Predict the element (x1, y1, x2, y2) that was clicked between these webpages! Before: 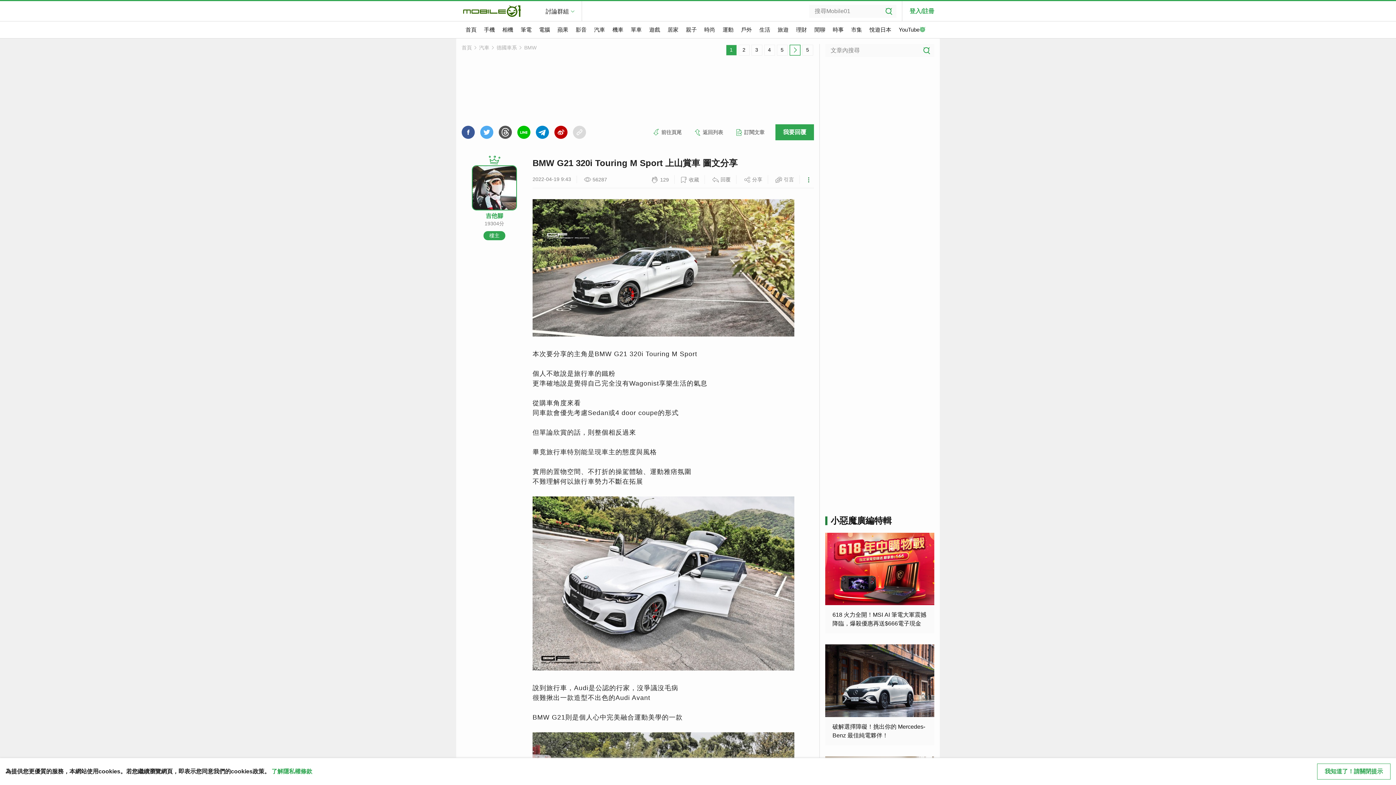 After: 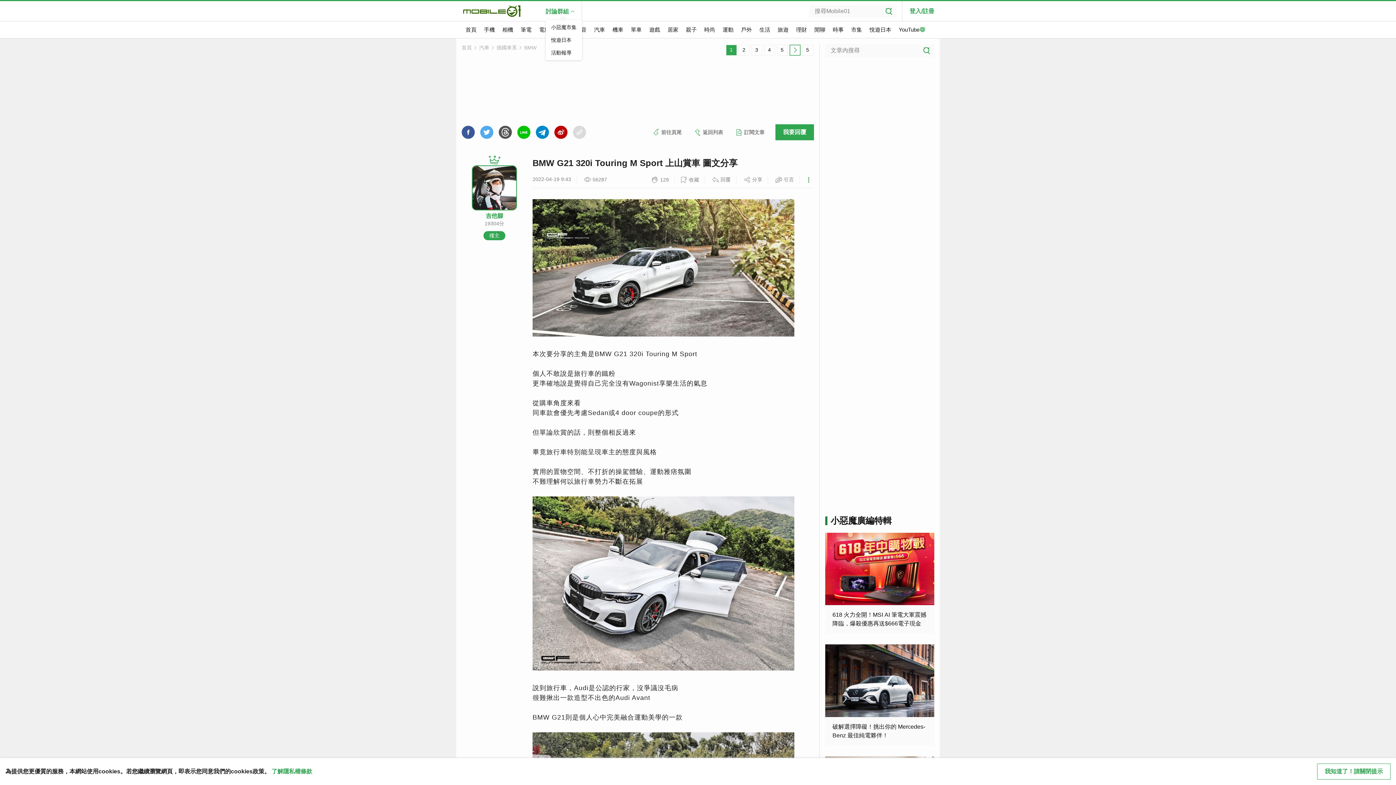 Action: label: 討論群組 bbox: (545, 8, 574, 14)